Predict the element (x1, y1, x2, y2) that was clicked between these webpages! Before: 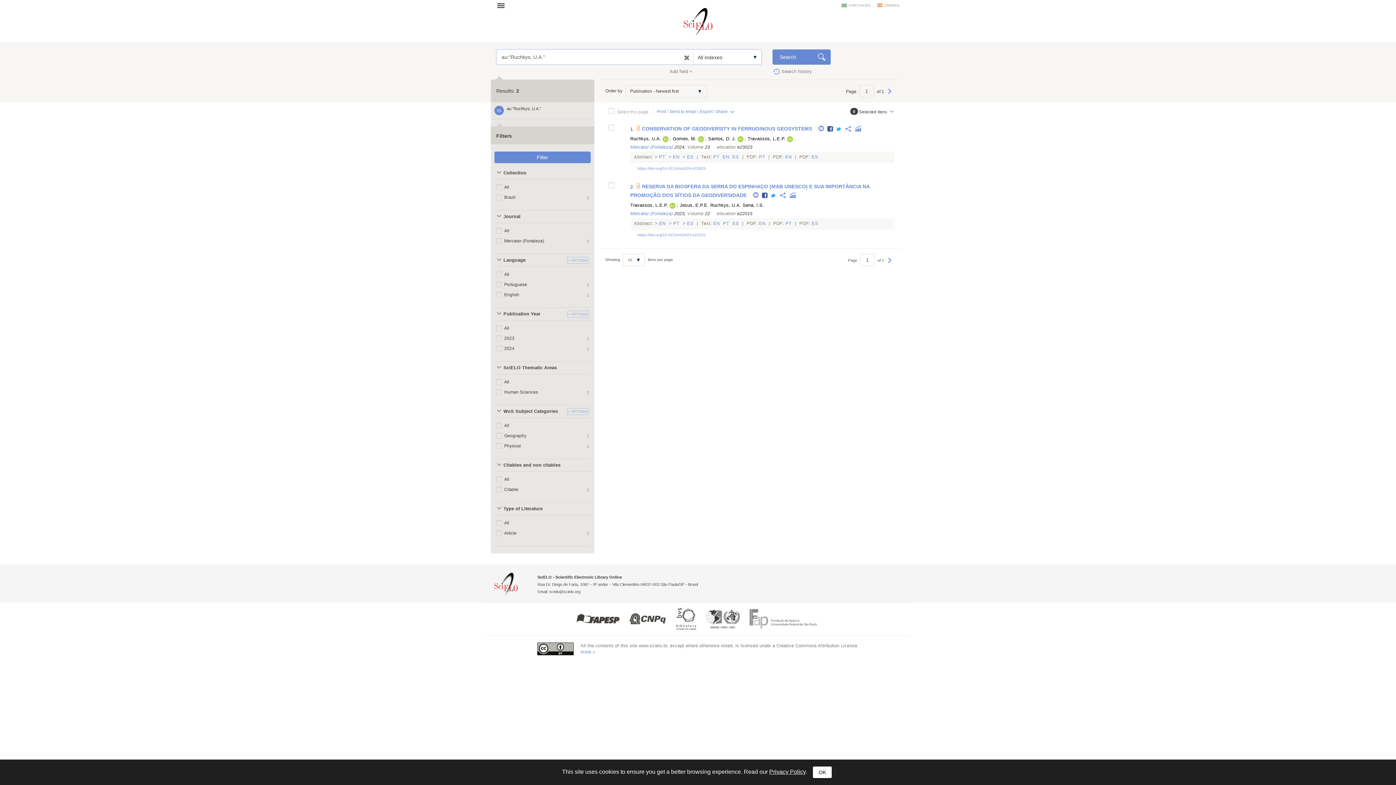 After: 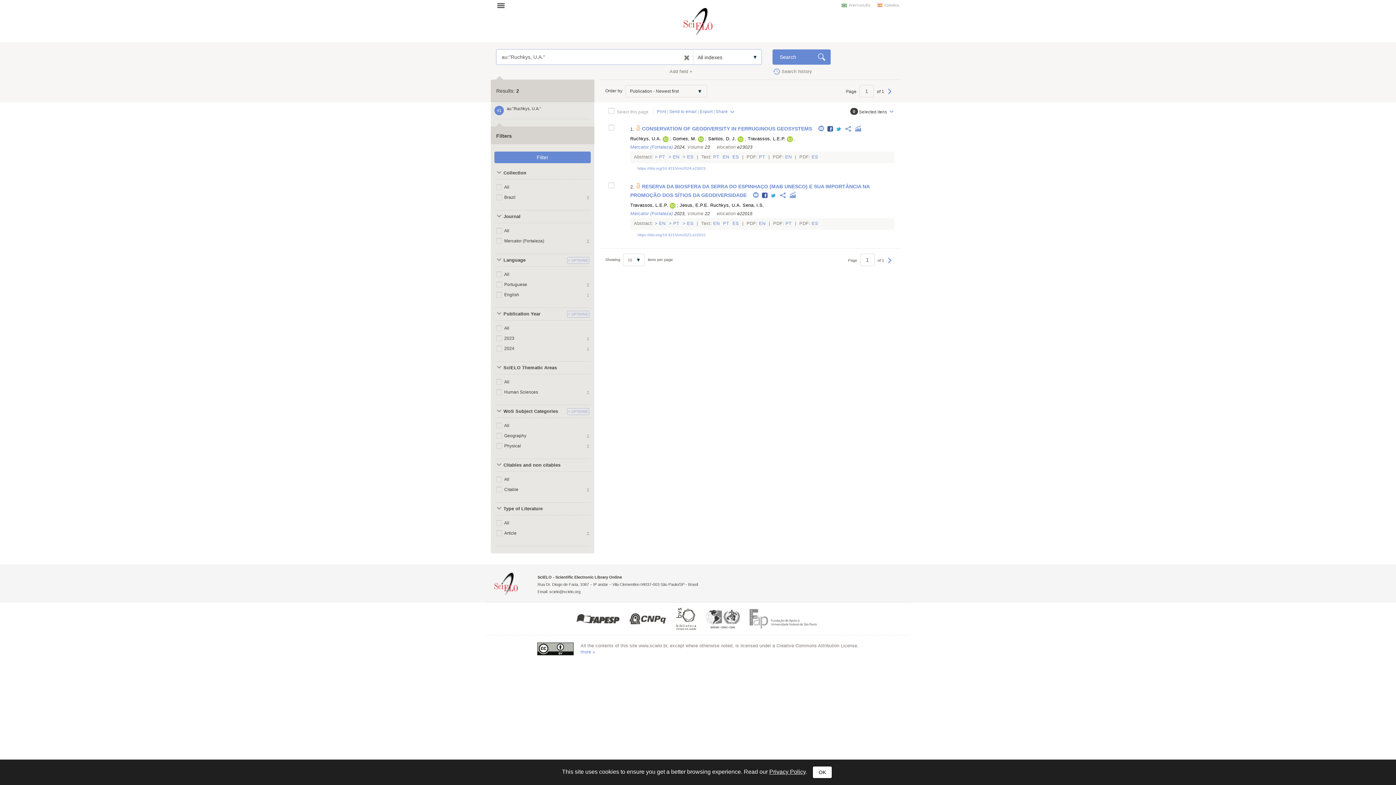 Action: label: Facebook bbox: (827, 126, 833, 132)